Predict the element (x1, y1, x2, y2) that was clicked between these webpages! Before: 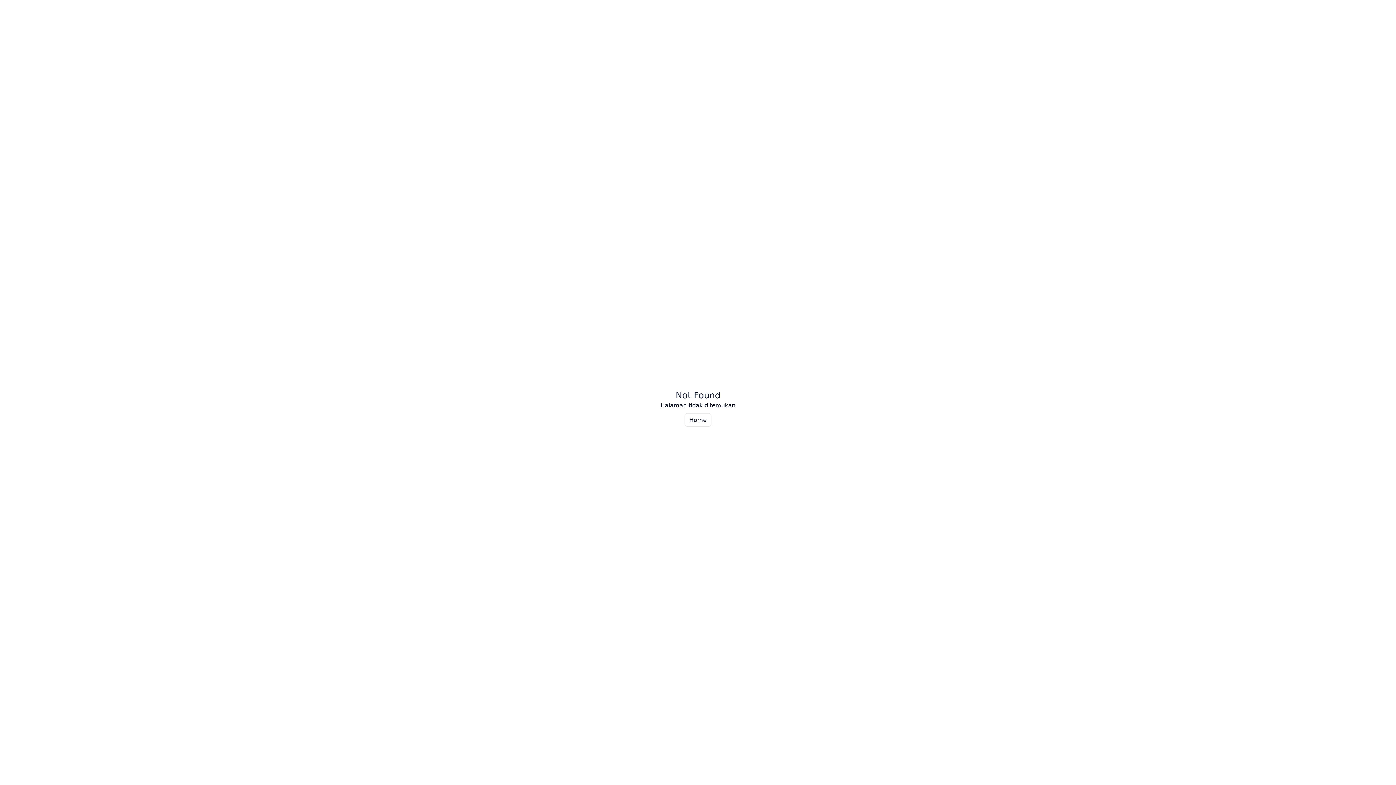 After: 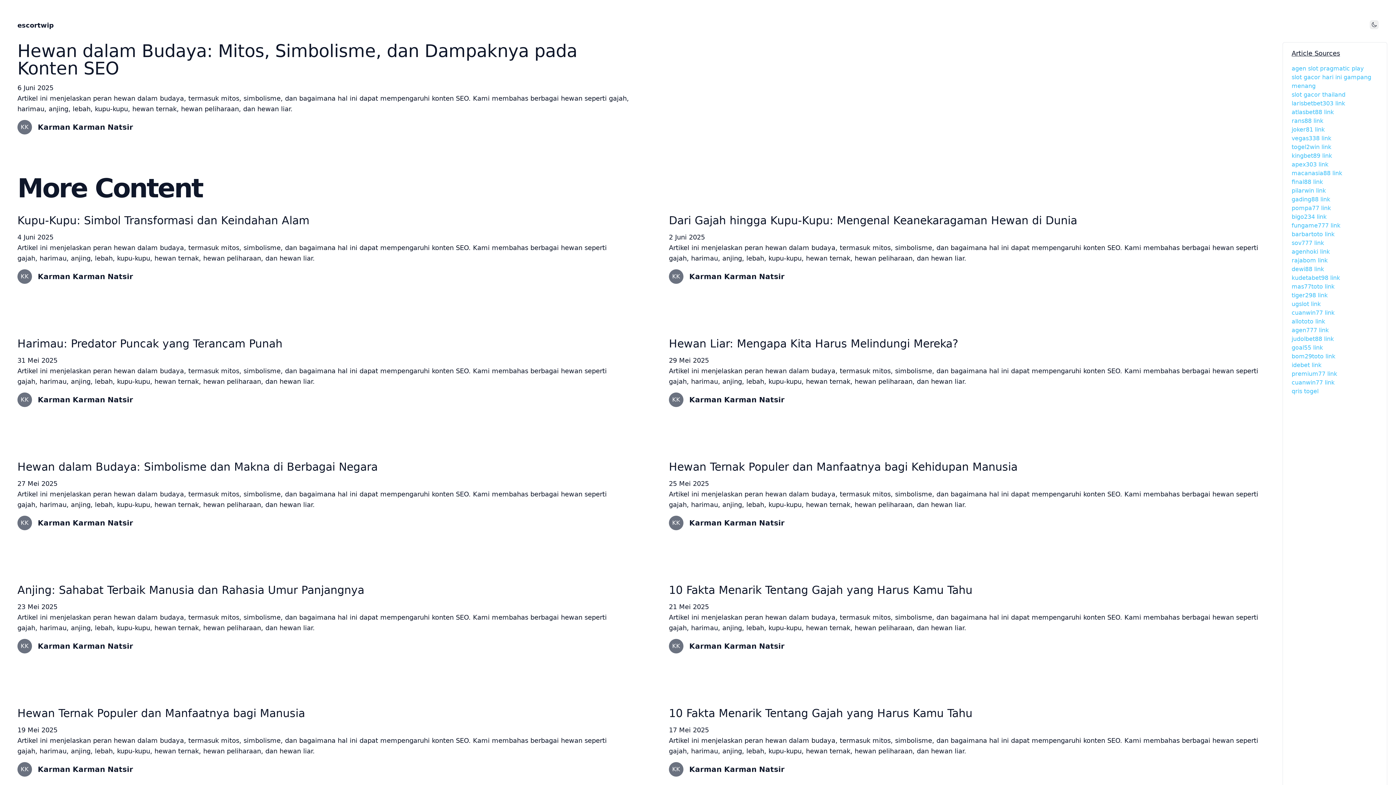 Action: bbox: (684, 413, 711, 426) label: Home